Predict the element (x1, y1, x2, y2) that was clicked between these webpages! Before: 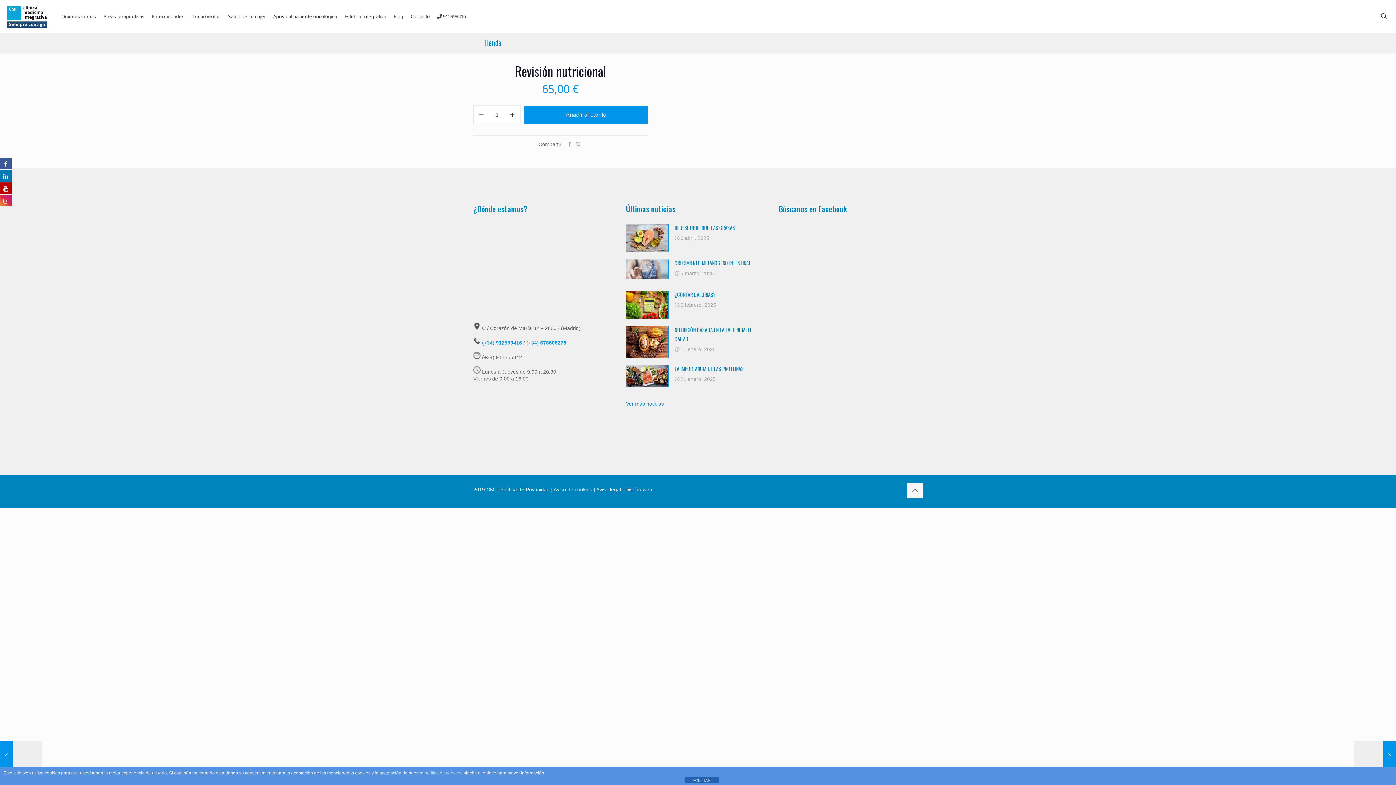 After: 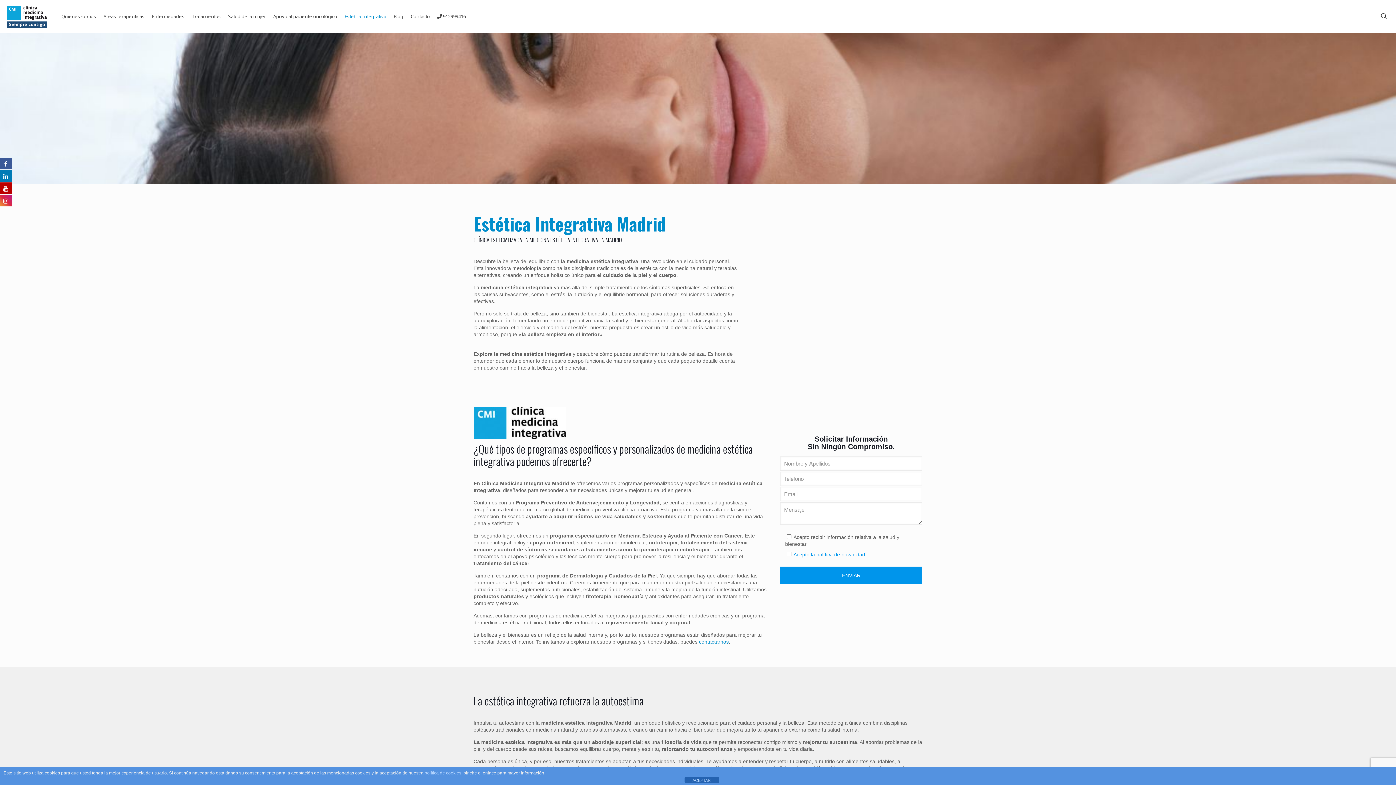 Action: bbox: (340, 0, 390, 32) label: Estética Integrativa